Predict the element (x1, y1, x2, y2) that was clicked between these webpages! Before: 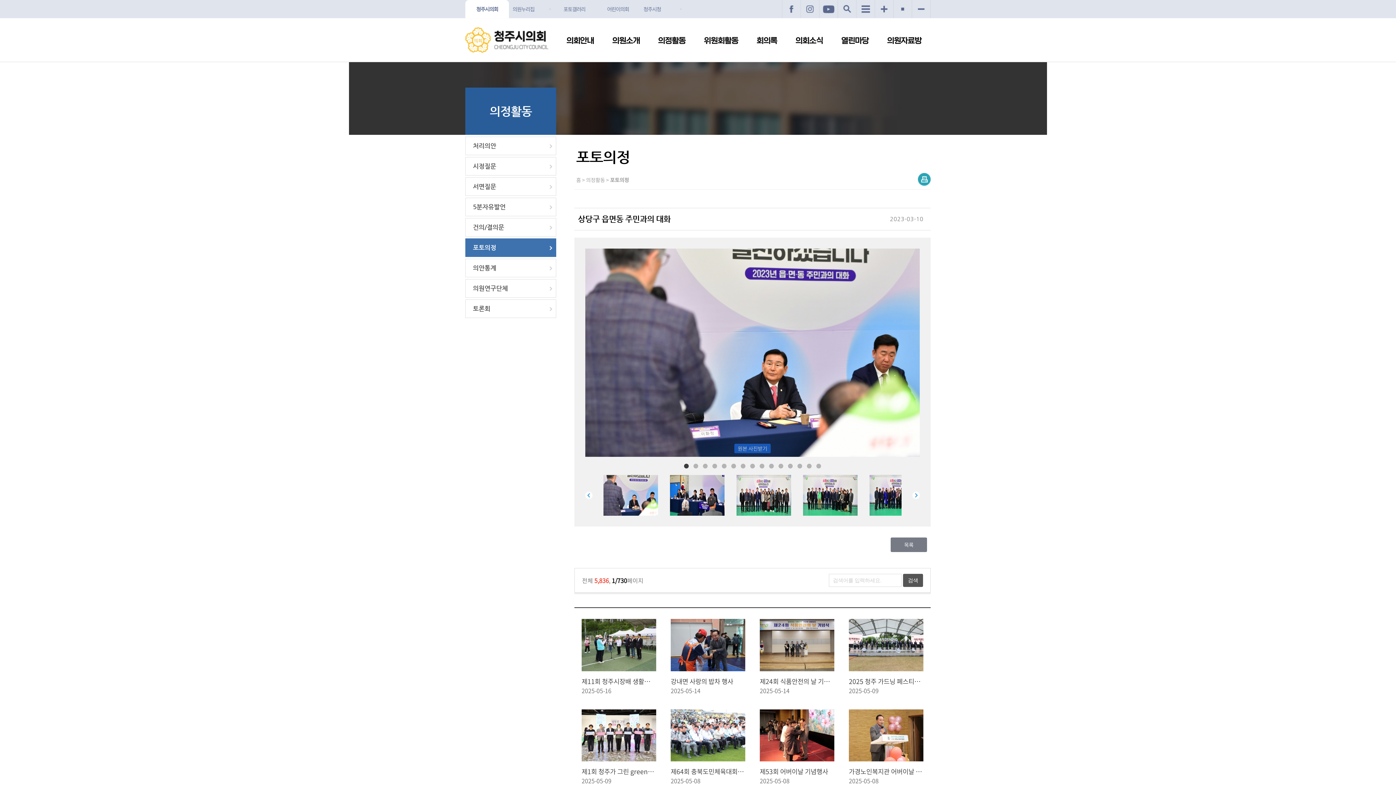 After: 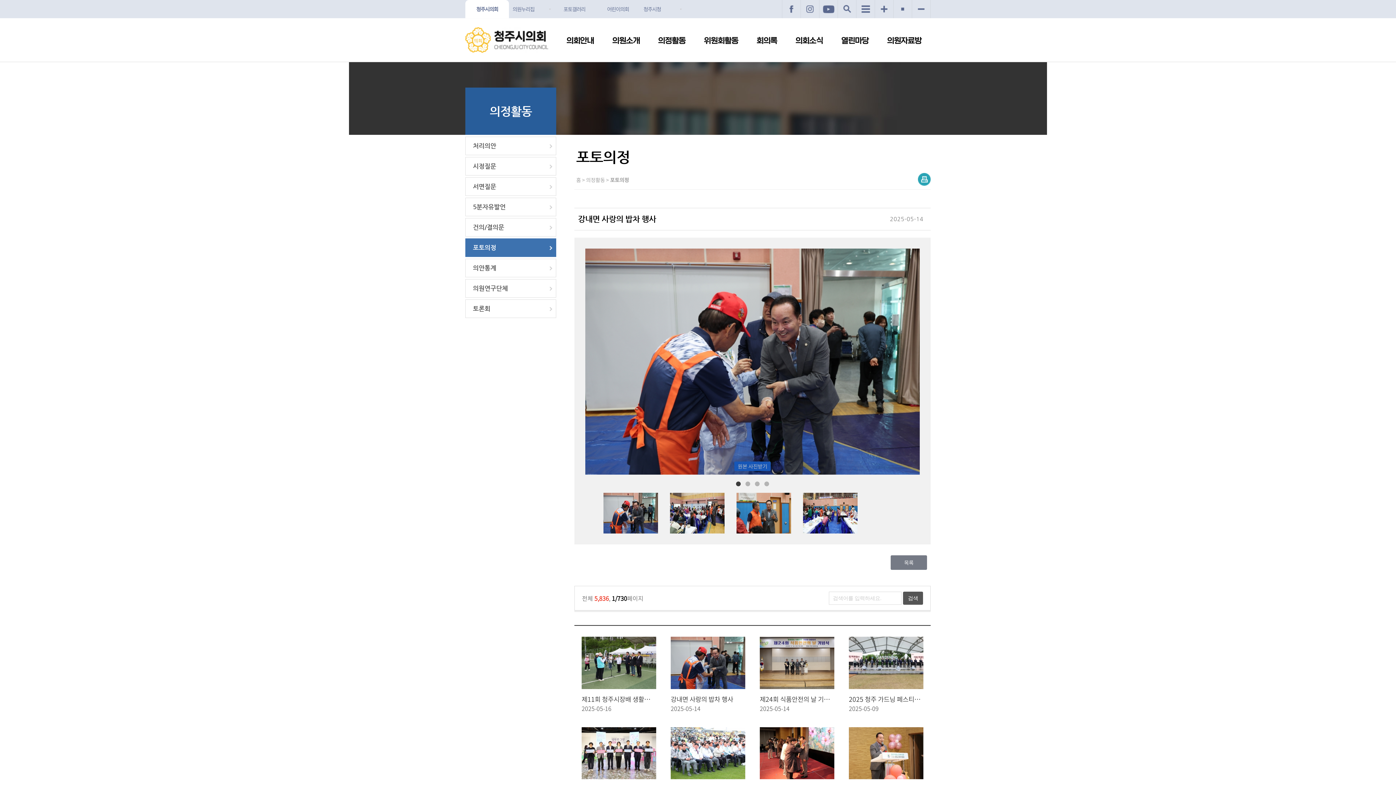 Action: bbox: (670, 619, 745, 676)